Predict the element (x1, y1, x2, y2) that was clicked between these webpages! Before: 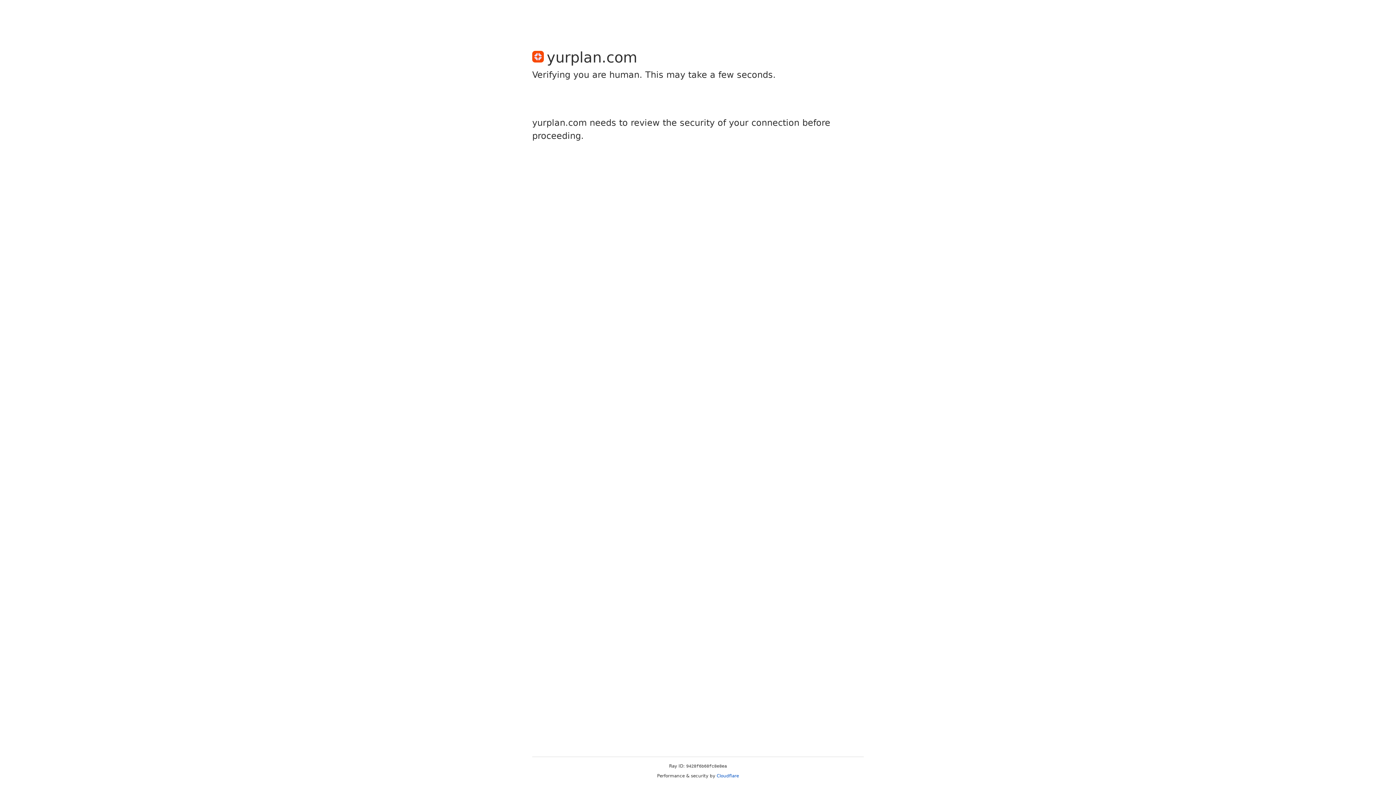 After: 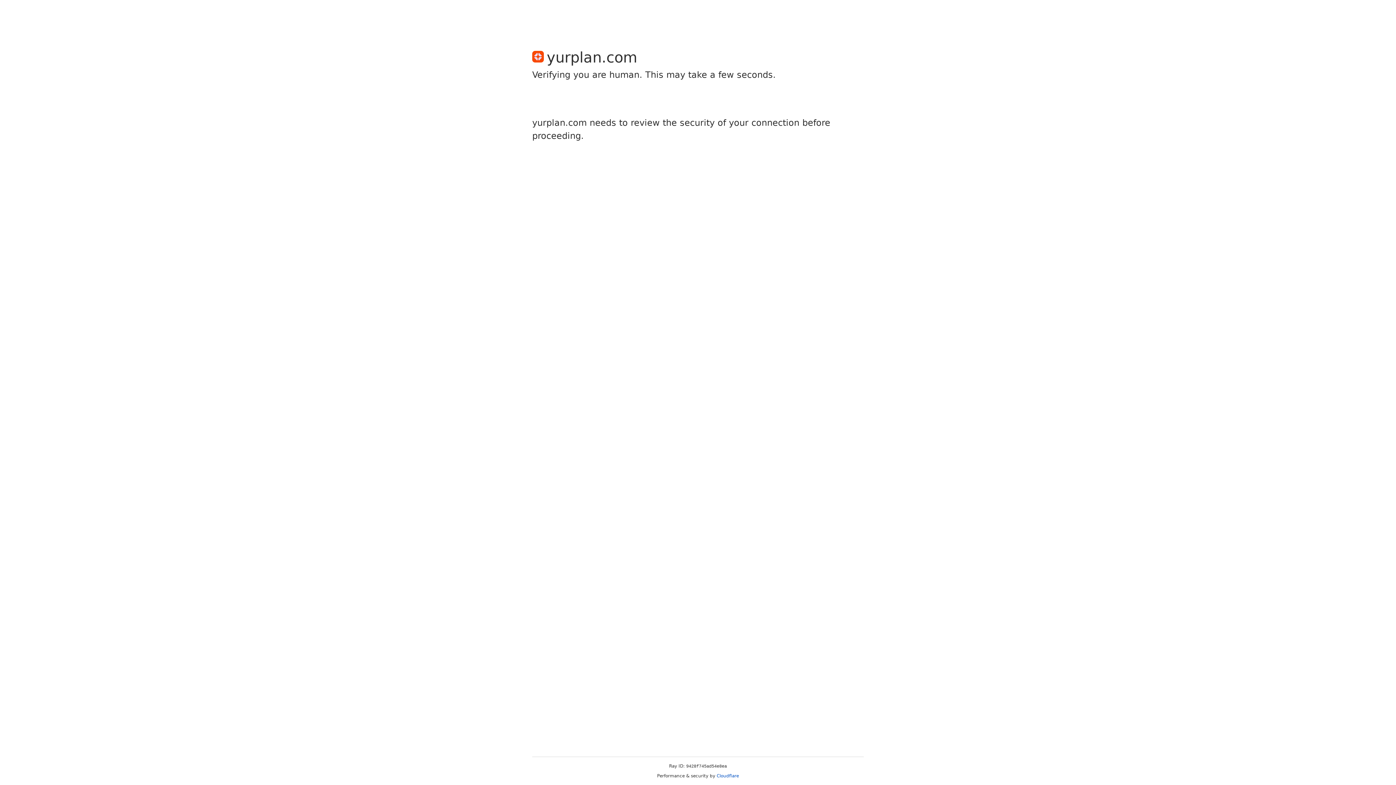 Action: label: Cloudflare bbox: (716, 773, 739, 778)